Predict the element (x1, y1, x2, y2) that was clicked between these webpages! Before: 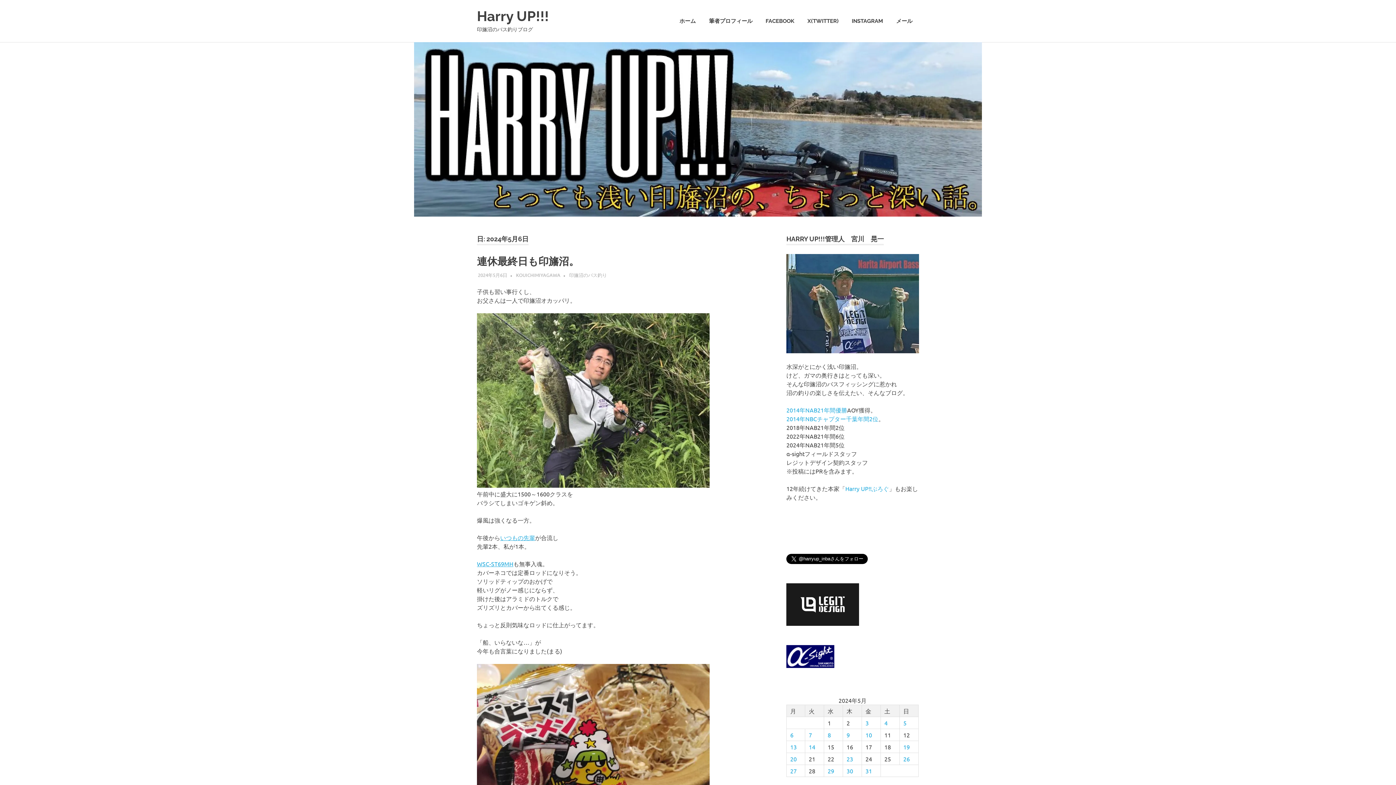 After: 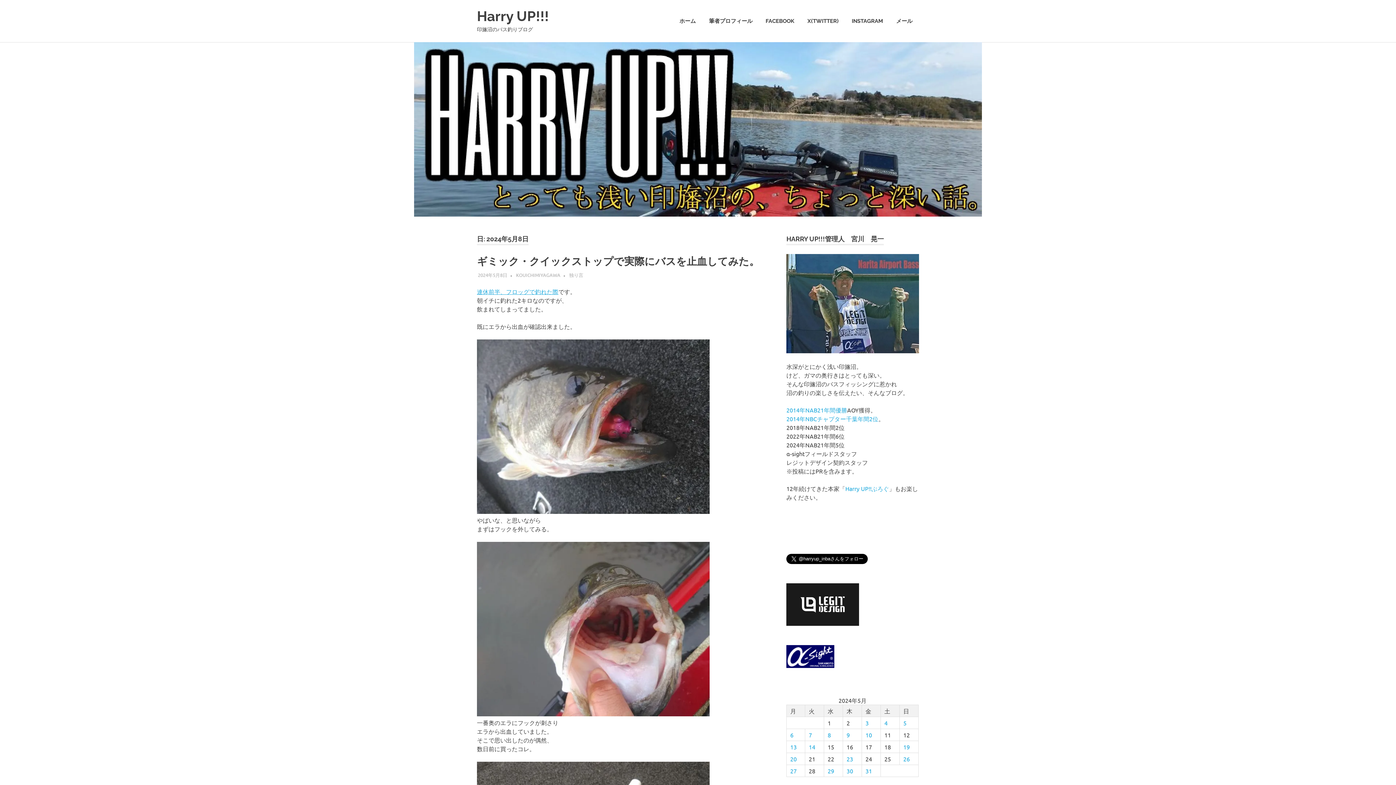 Action: label: 2024年5月8日 に投稿を公開 bbox: (827, 731, 831, 738)